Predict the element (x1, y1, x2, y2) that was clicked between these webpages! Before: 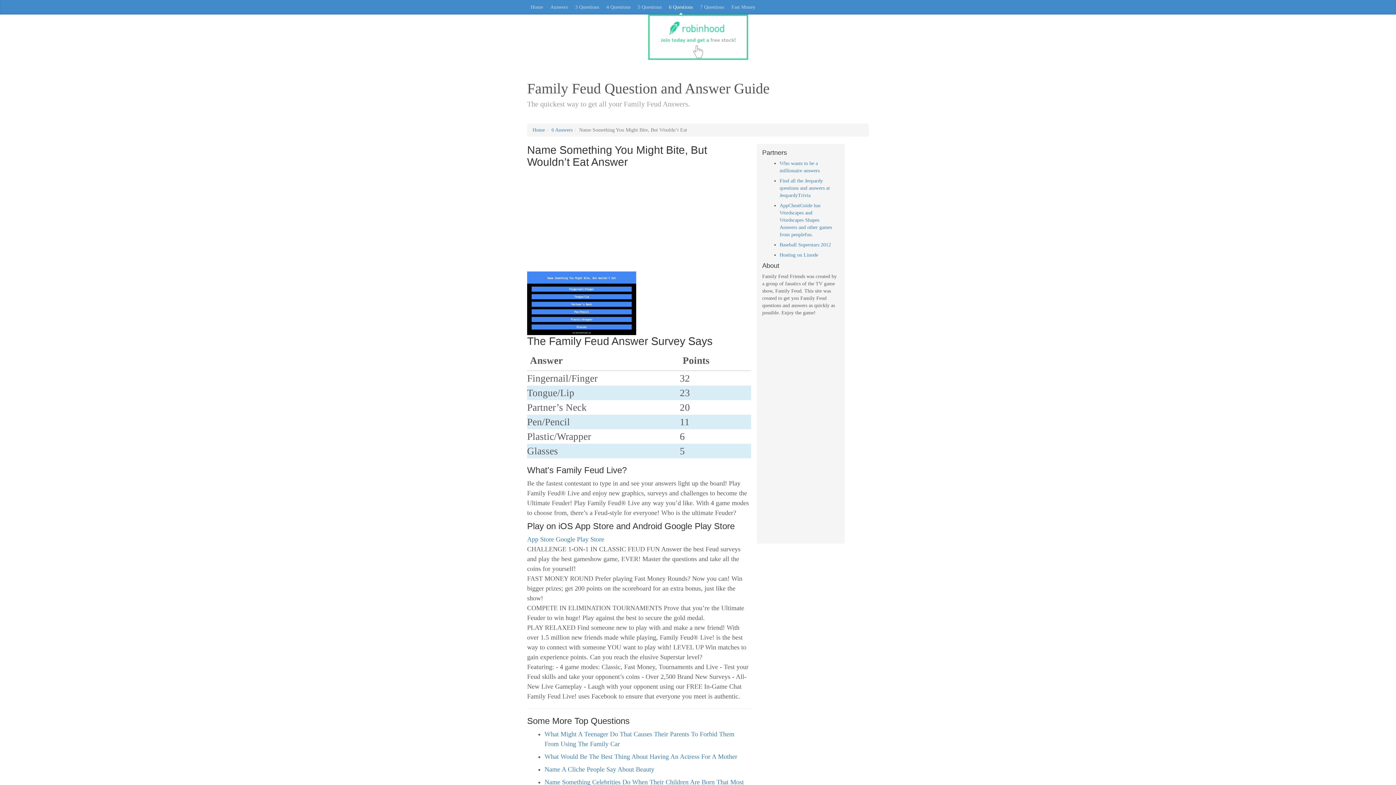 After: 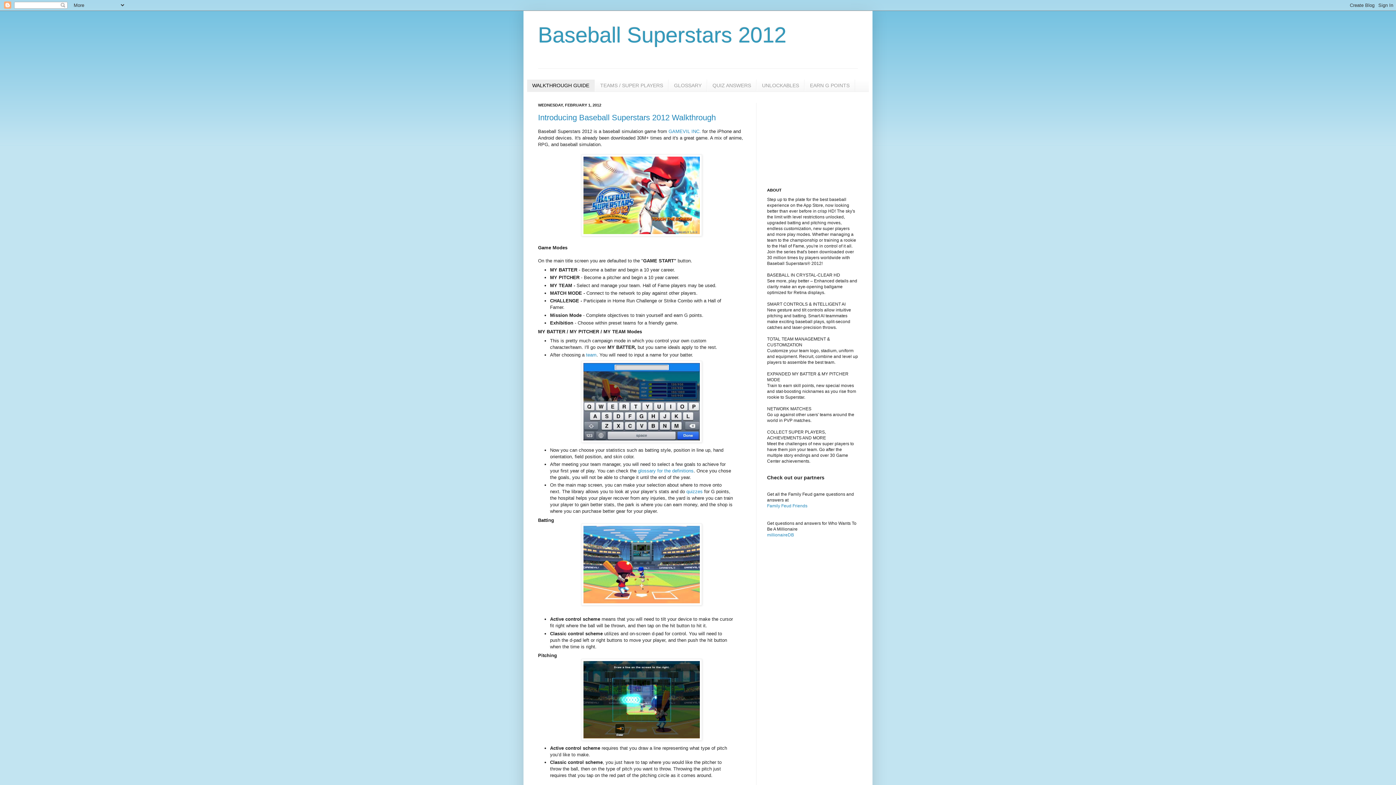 Action: bbox: (779, 242, 831, 247) label: Baseball Superstars 2012